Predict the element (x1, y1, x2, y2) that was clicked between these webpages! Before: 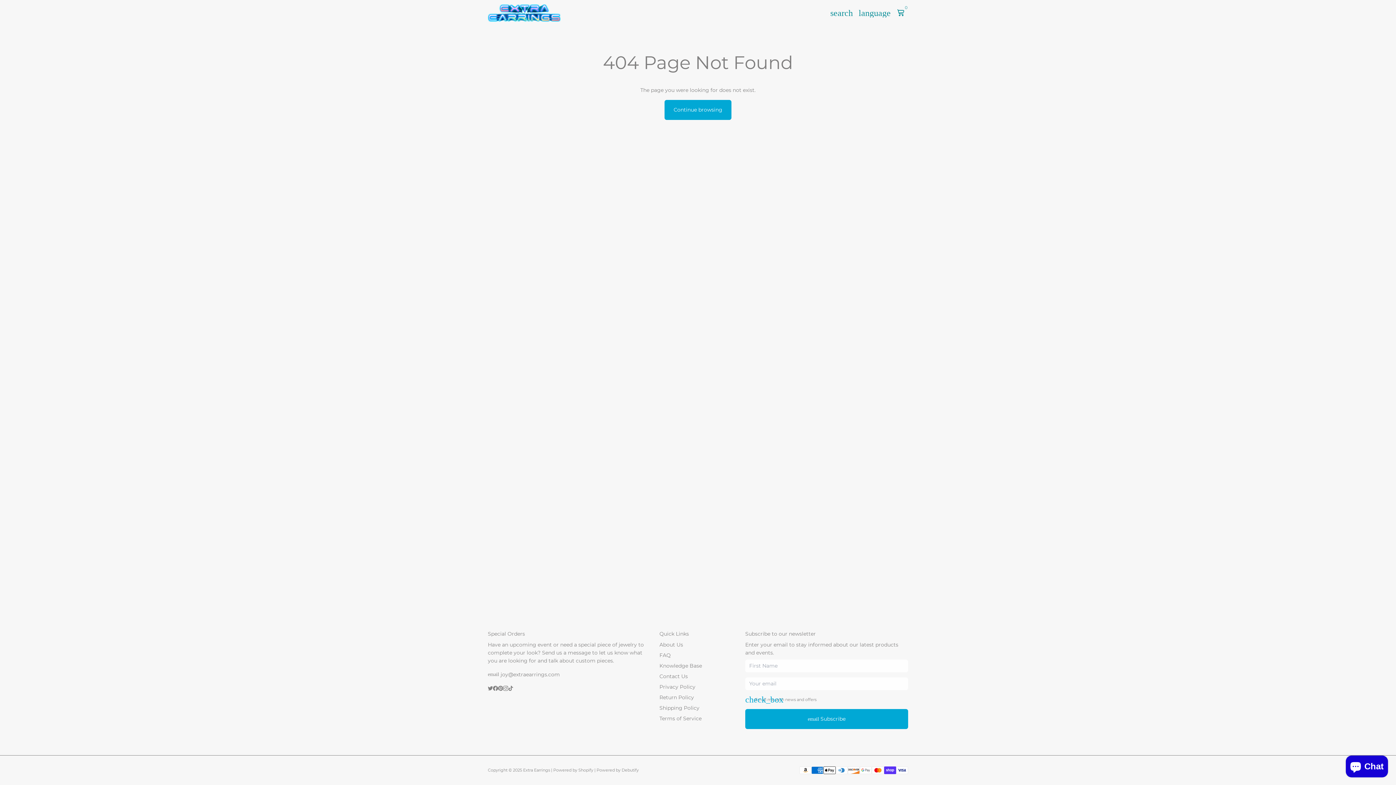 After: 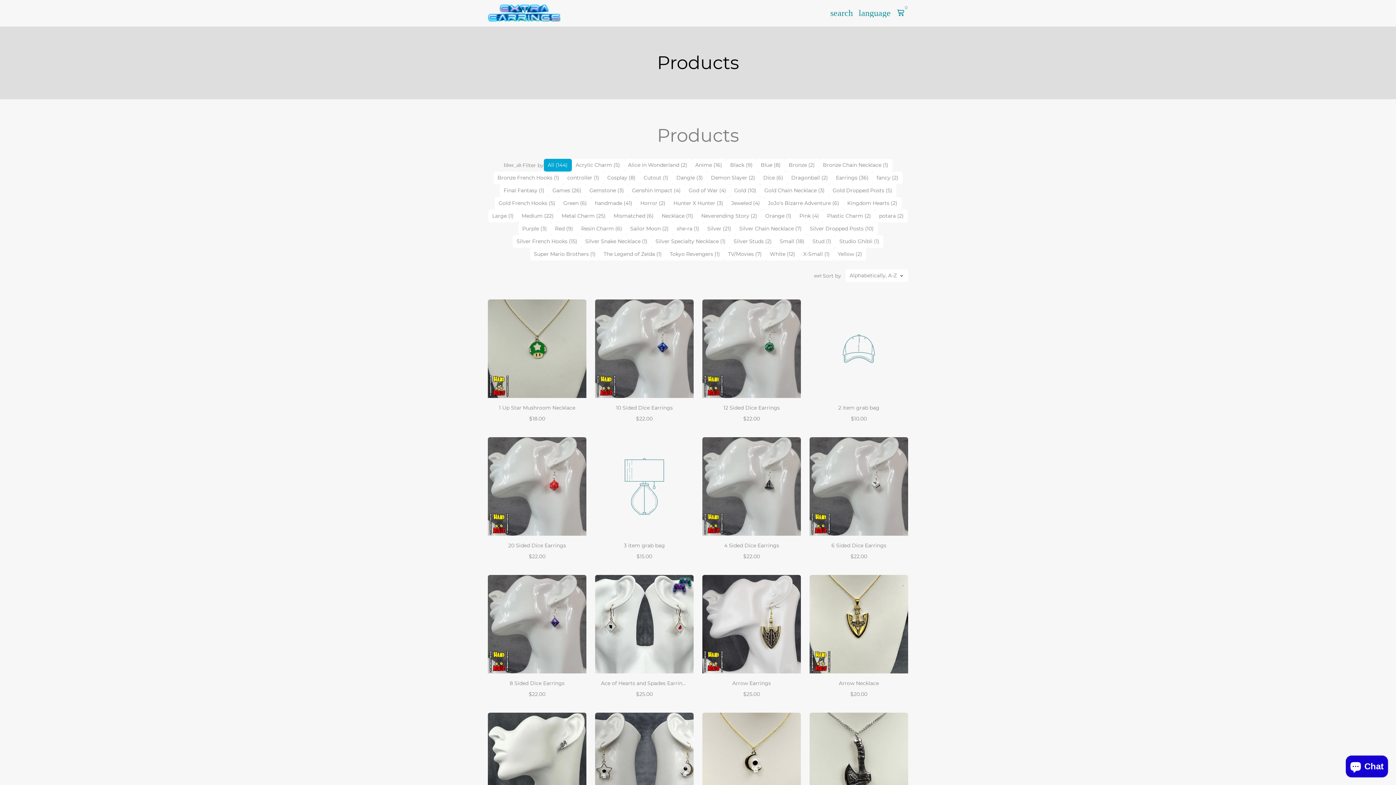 Action: label: Continue browsing bbox: (664, 100, 731, 120)